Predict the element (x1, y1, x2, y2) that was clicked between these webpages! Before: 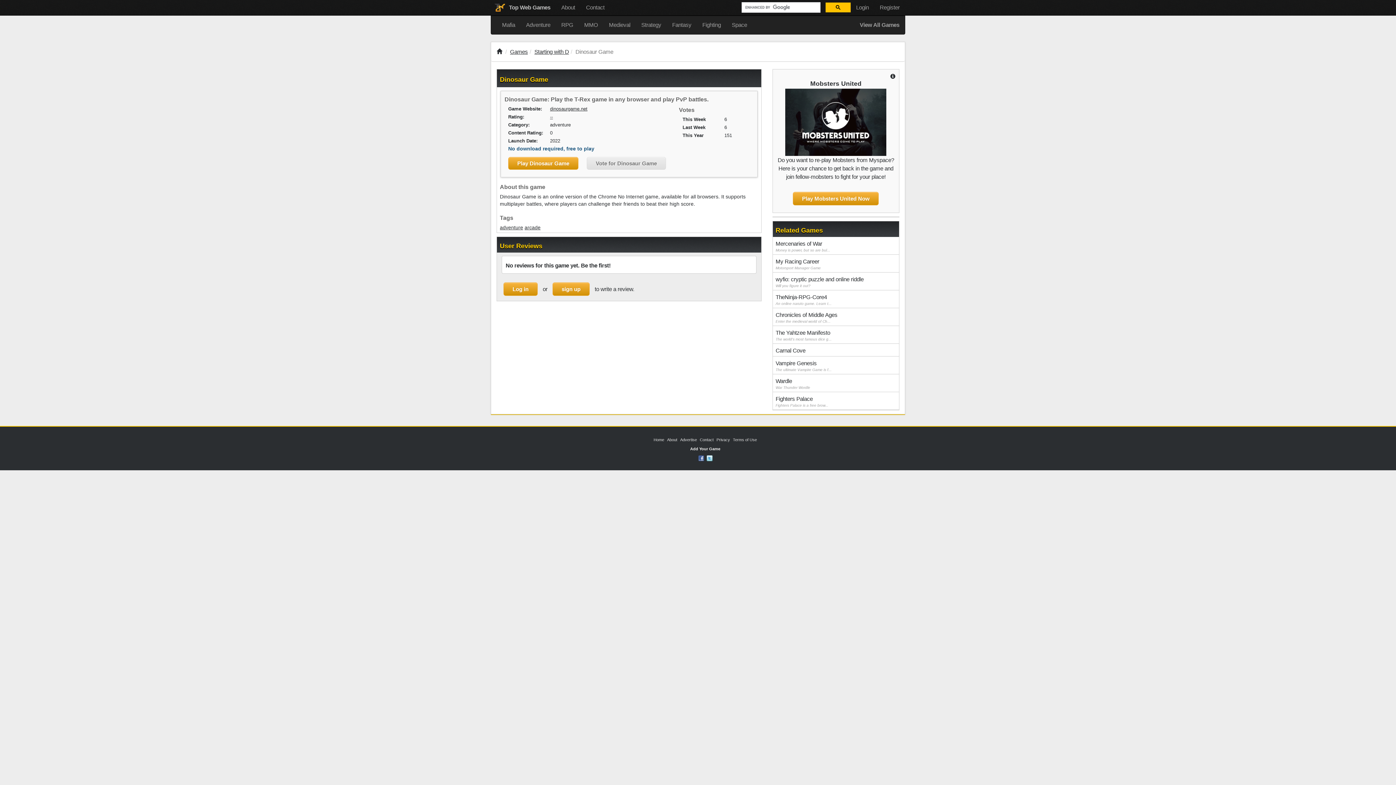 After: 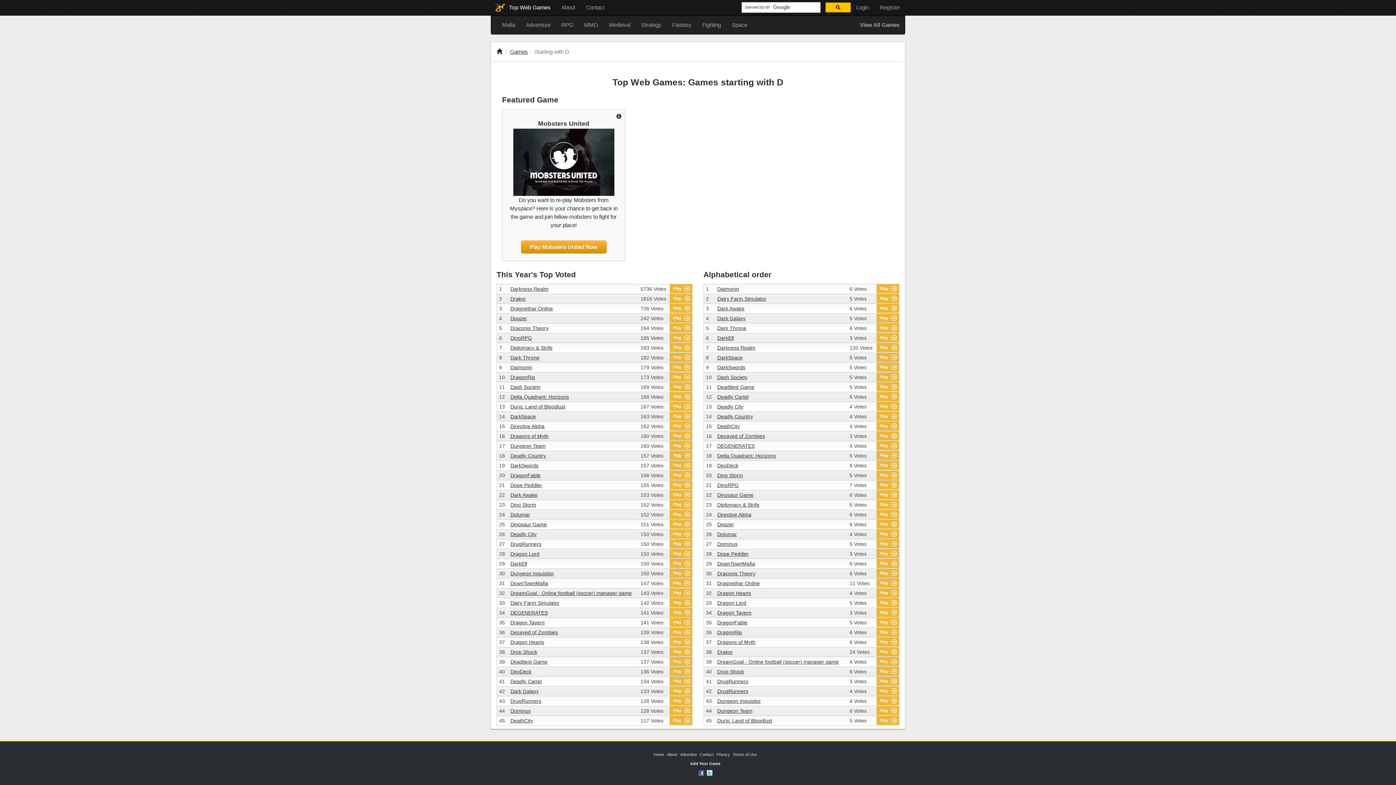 Action: bbox: (534, 48, 569, 54) label: Starting with D